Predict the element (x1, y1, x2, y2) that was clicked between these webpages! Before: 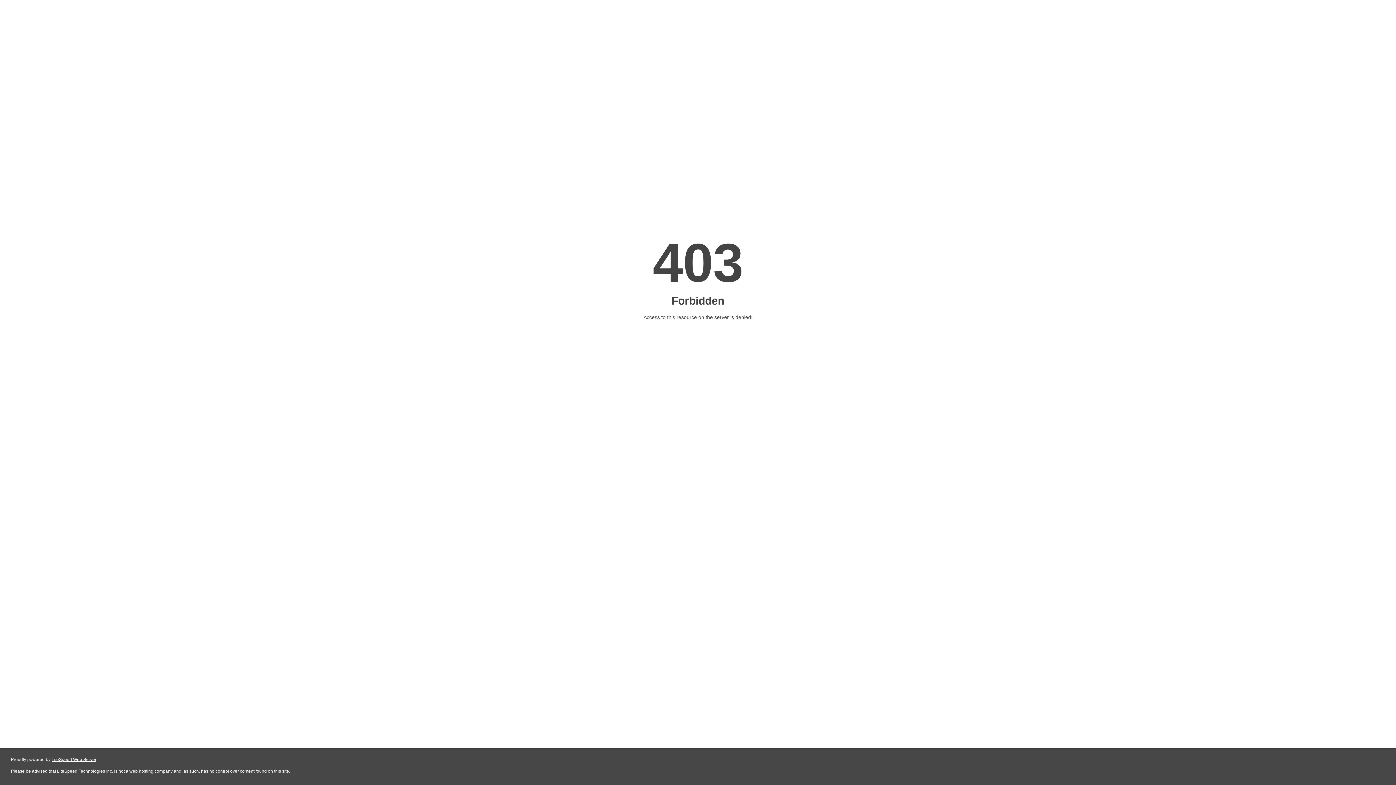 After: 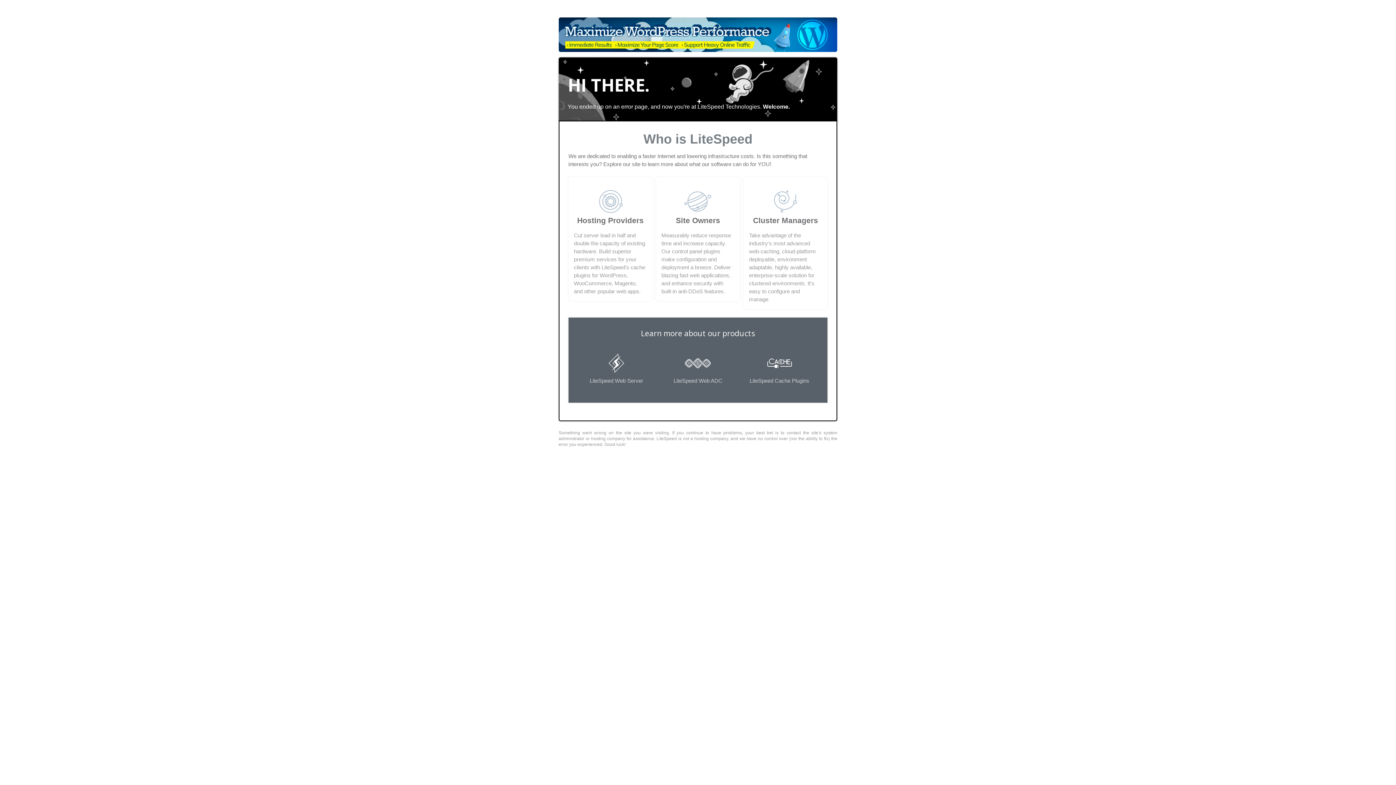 Action: label: LiteSpeed Web Server bbox: (51, 757, 96, 762)